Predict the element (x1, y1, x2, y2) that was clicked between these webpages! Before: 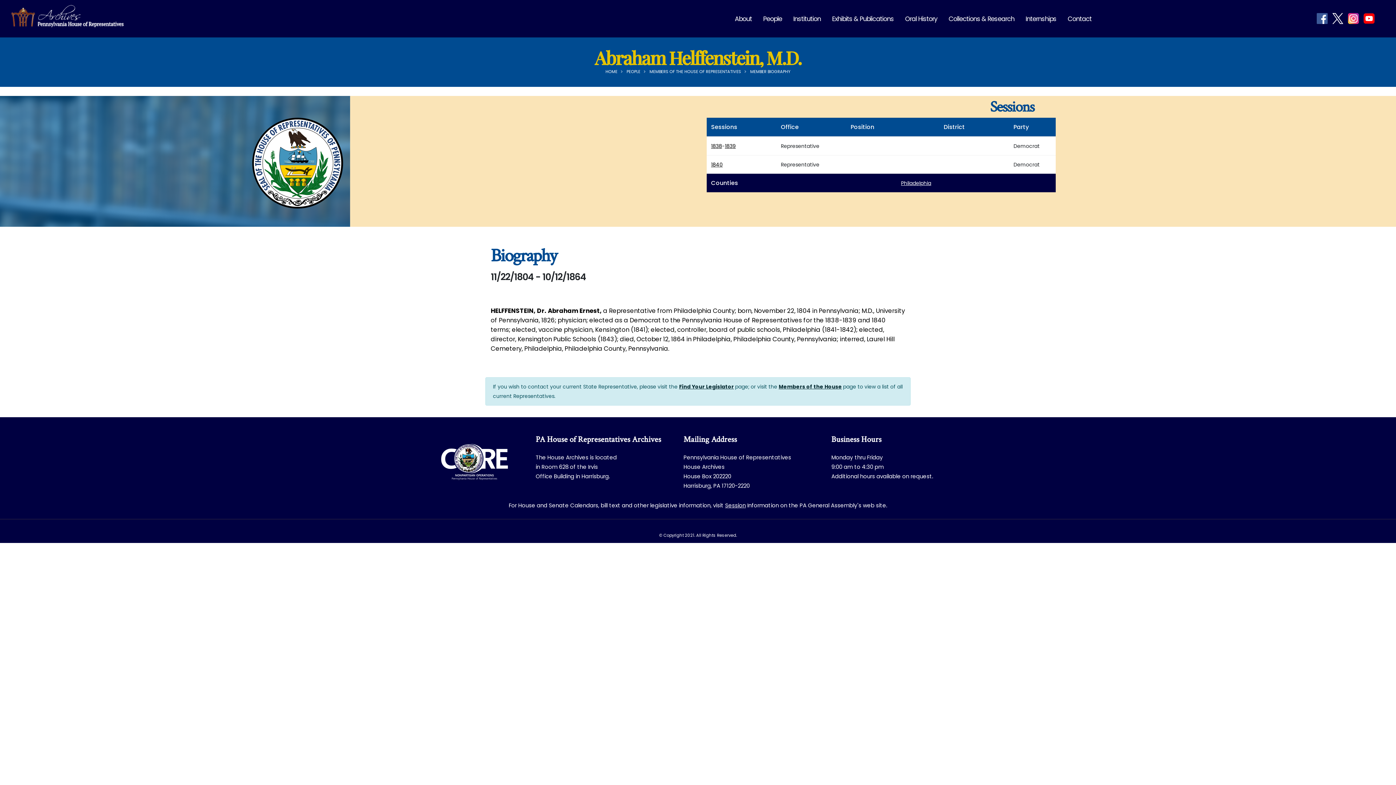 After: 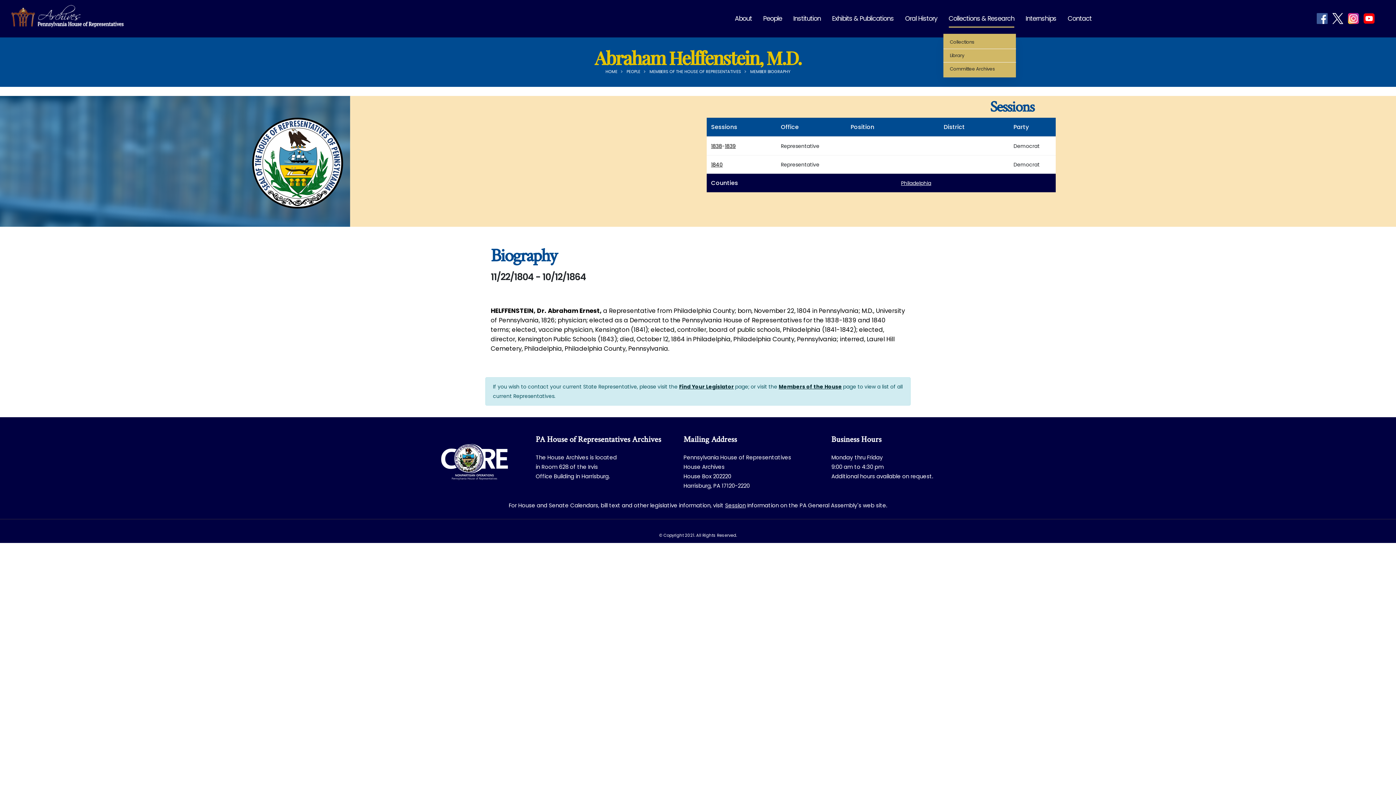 Action: label: Collections & Research bbox: (943, 0, 1019, 37)